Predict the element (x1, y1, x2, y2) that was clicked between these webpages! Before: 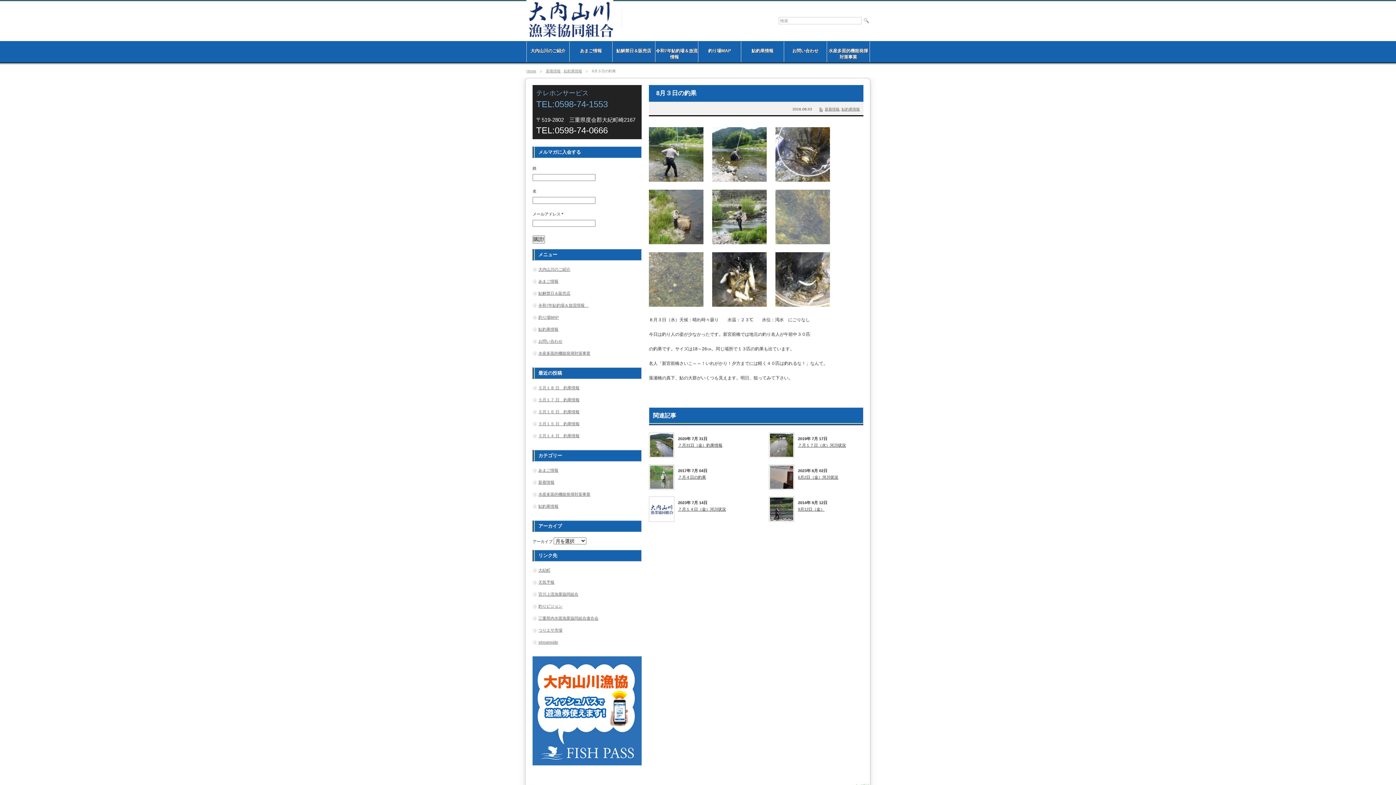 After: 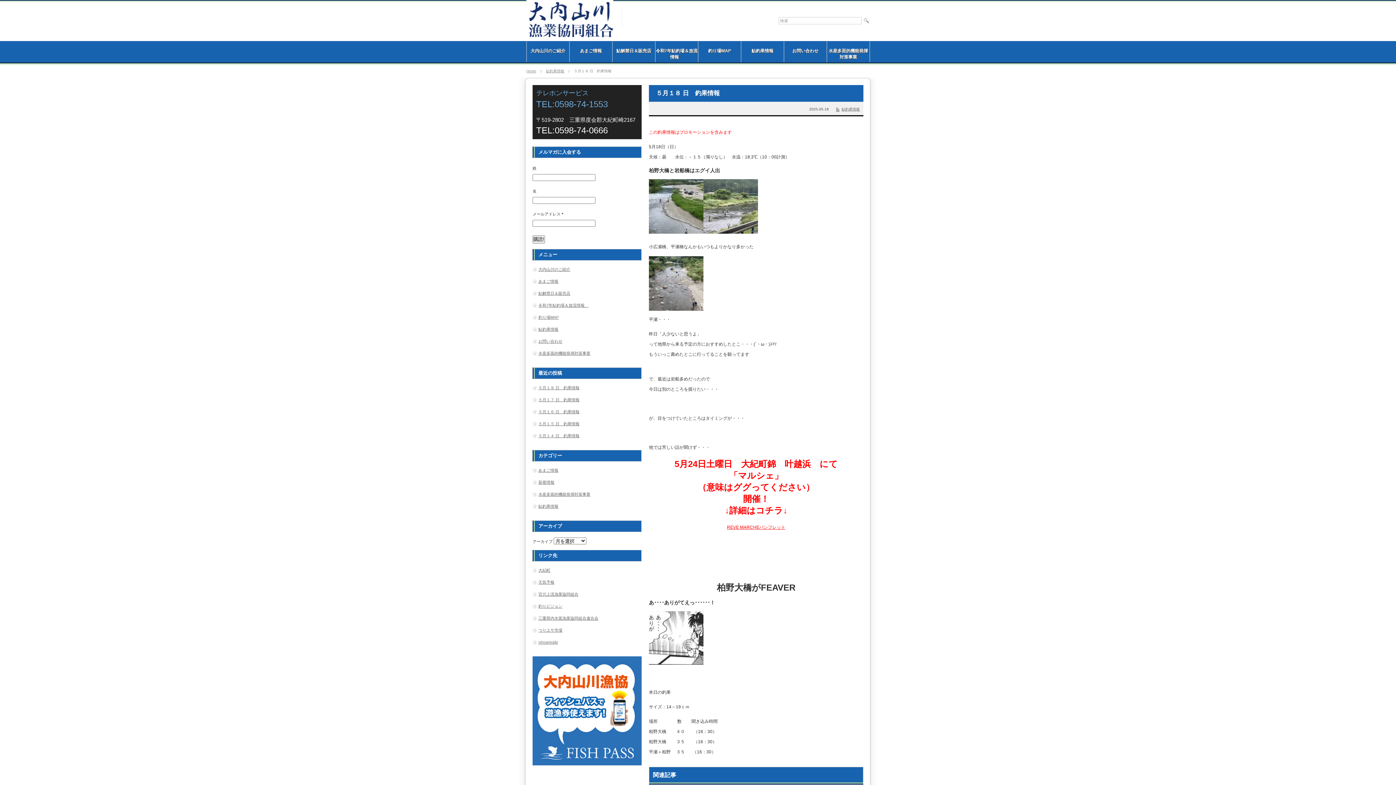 Action: bbox: (538, 385, 579, 390) label: ５月１８ 日　釣果情報